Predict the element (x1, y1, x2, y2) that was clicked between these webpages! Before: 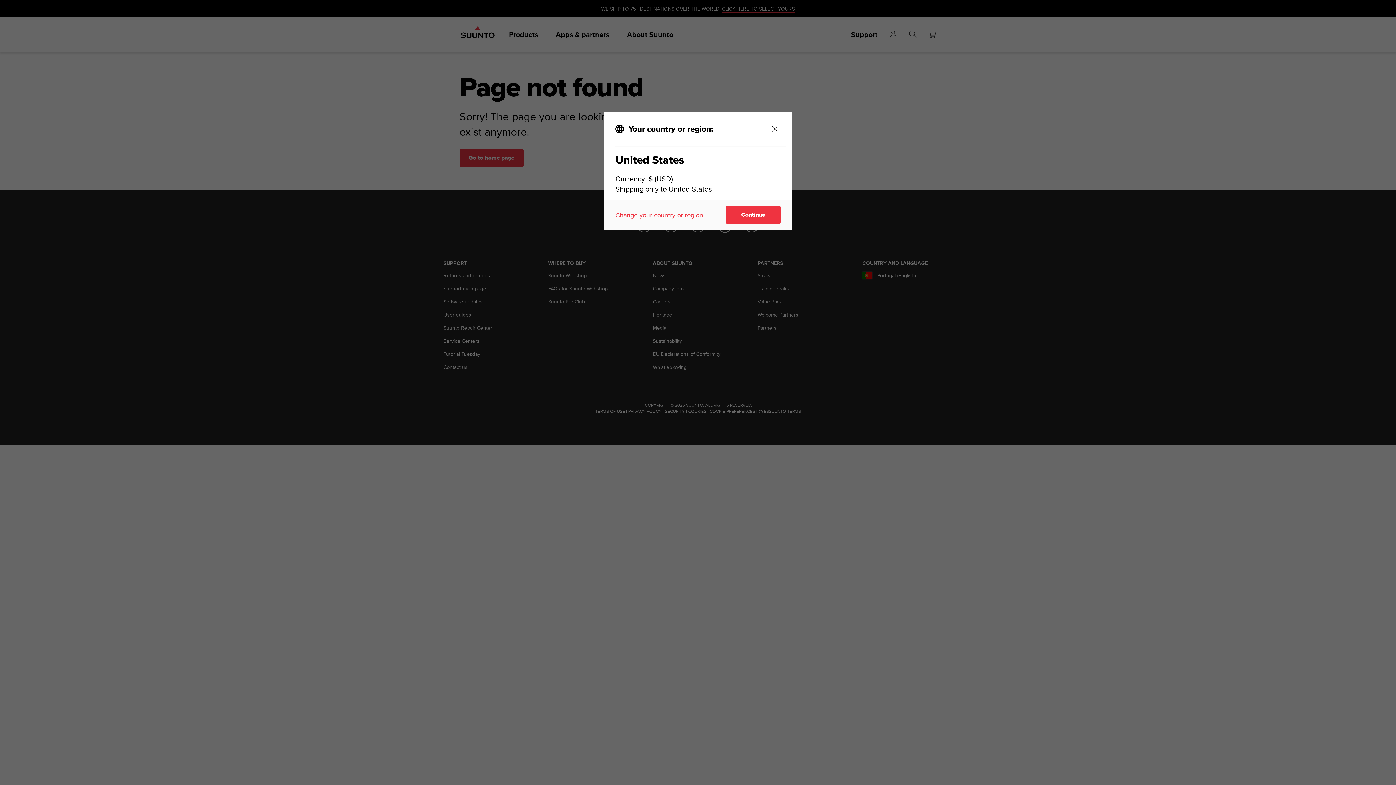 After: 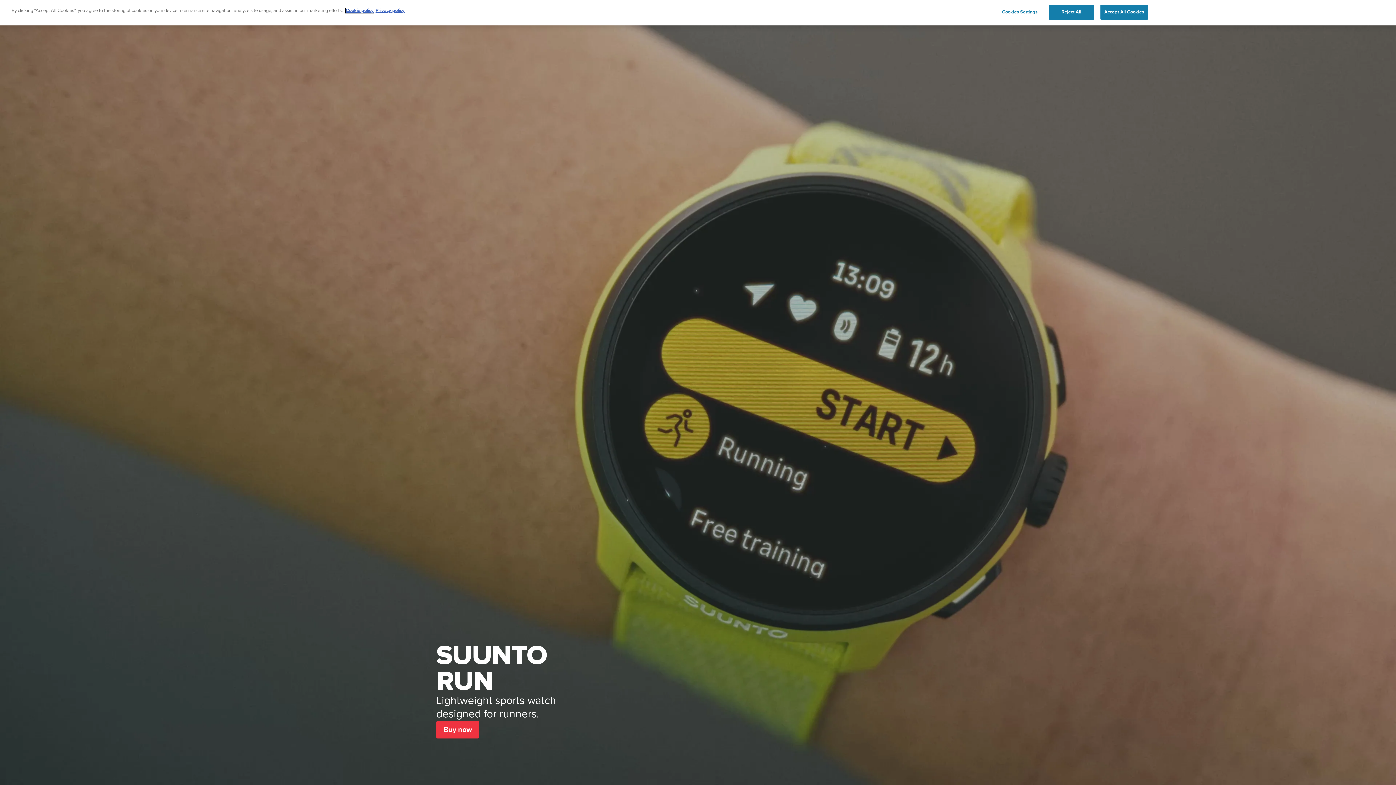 Action: label: Continue bbox: (726, 205, 780, 224)